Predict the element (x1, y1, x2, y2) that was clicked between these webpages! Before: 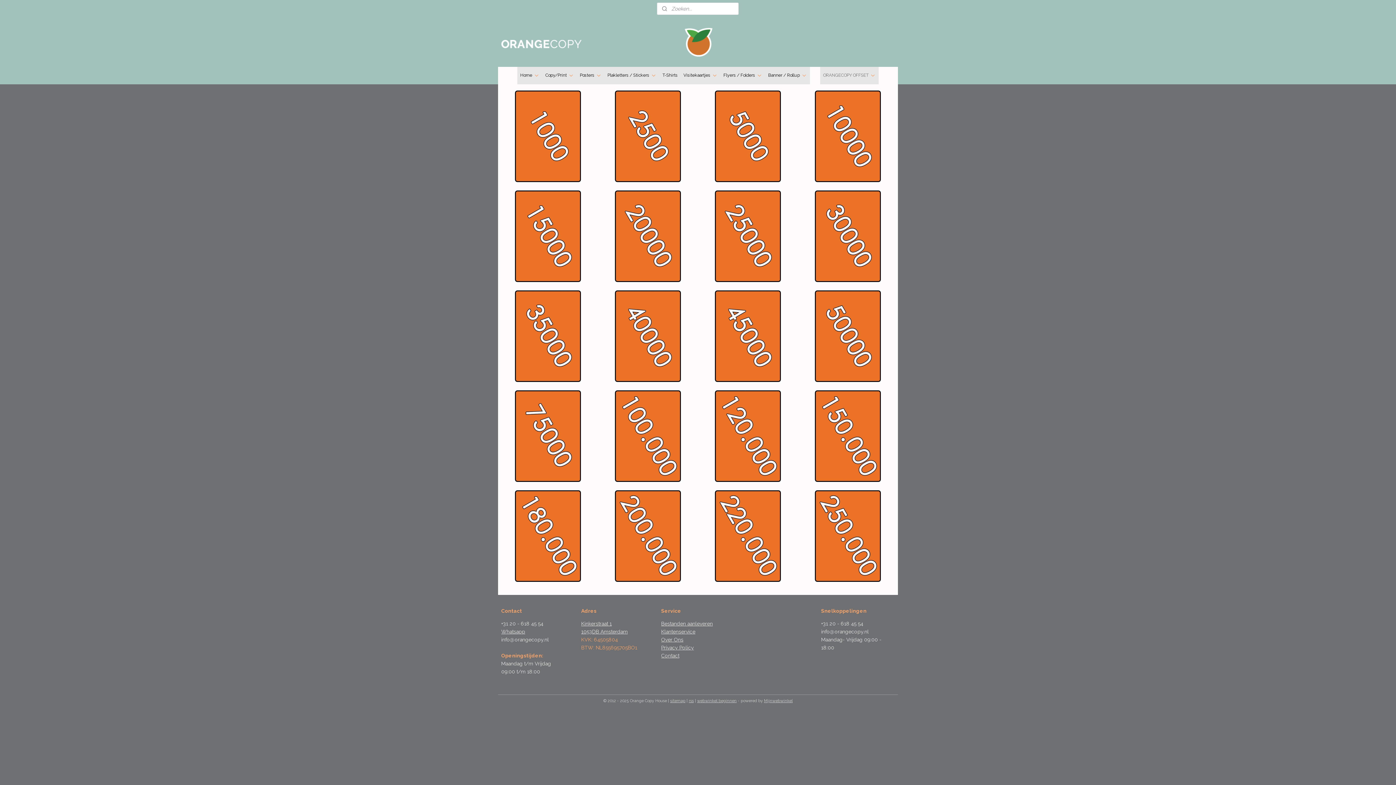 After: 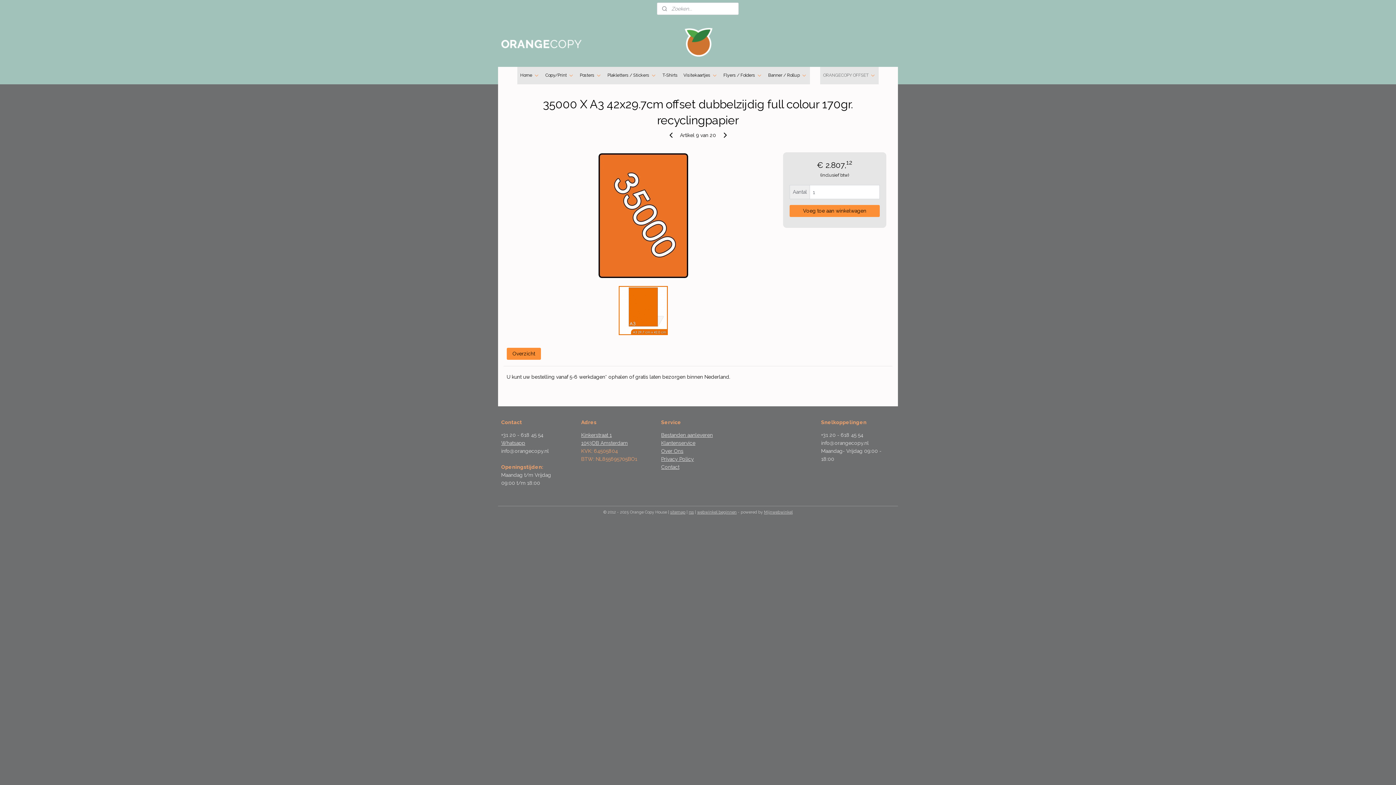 Action: label: 35000 X A3 42x29.7cm offset dubbelzijdig full colour 170gr. recyclingpapier bbox: (508, 314, 588, 330)